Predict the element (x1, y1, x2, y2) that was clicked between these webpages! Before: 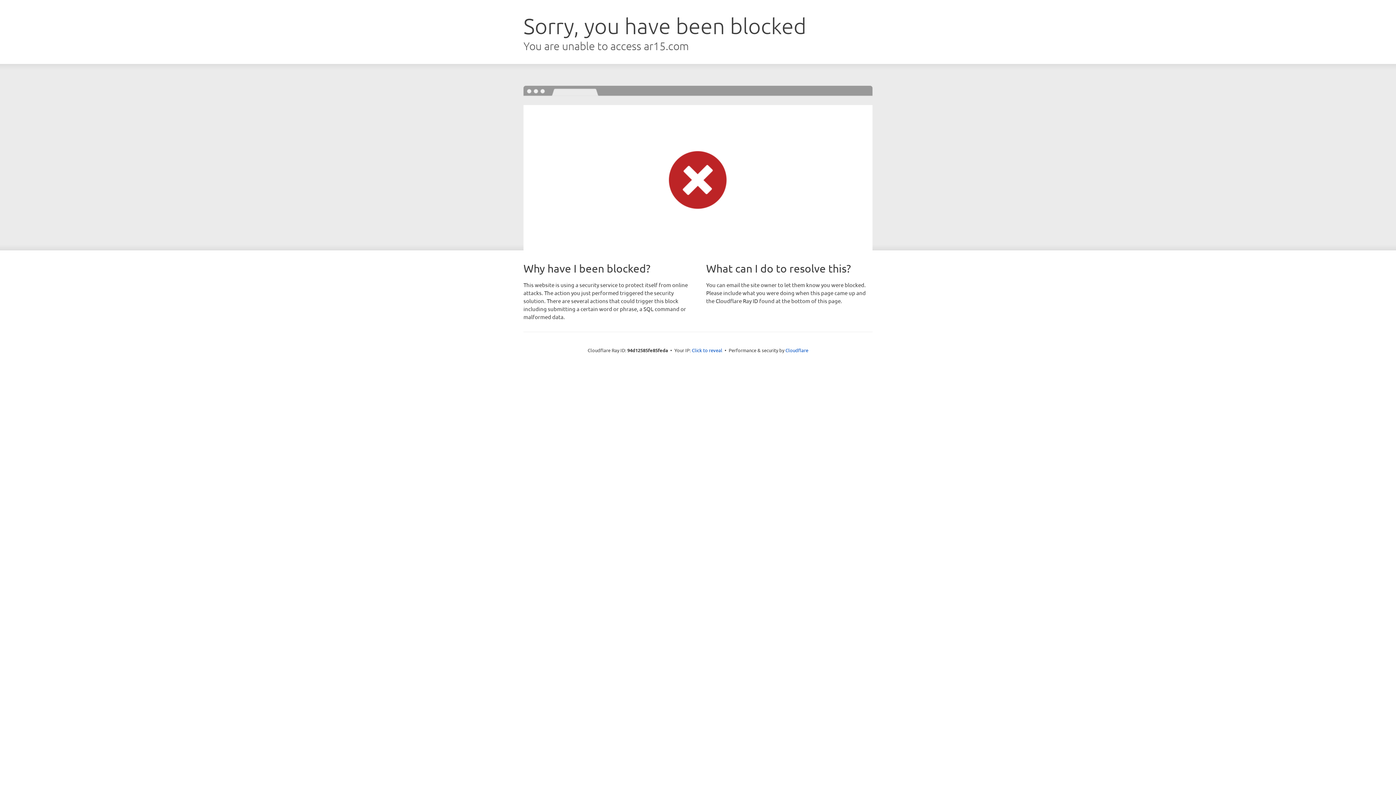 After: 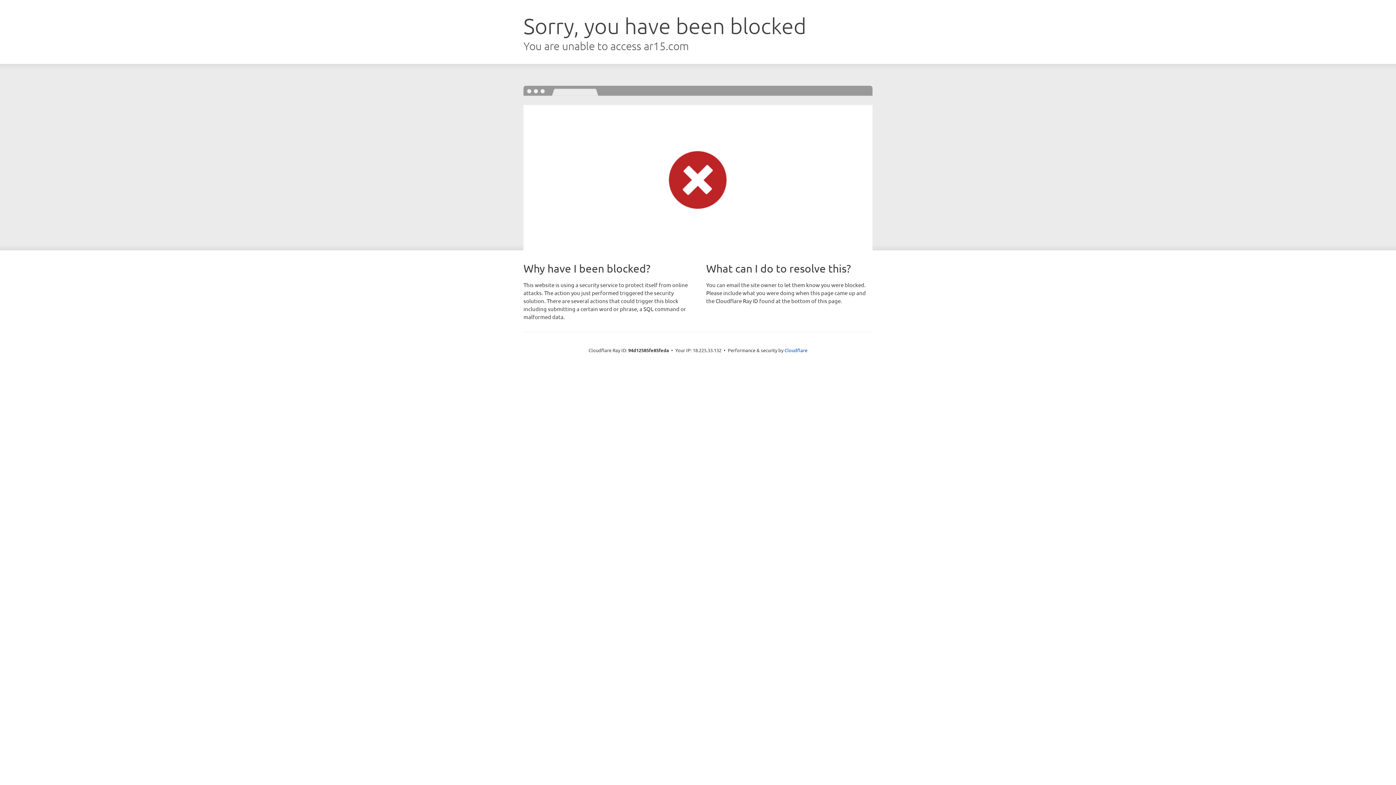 Action: label: Click to reveal bbox: (692, 346, 722, 353)